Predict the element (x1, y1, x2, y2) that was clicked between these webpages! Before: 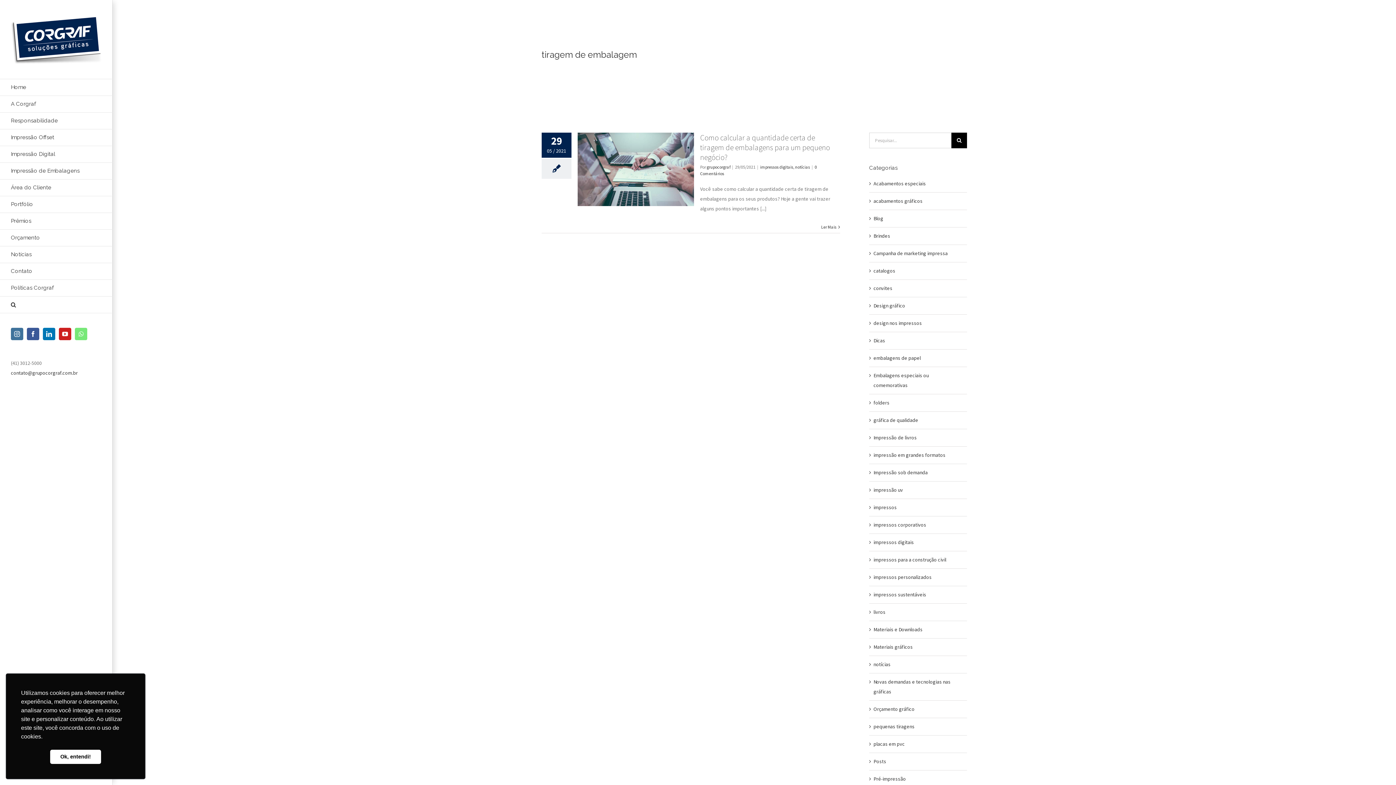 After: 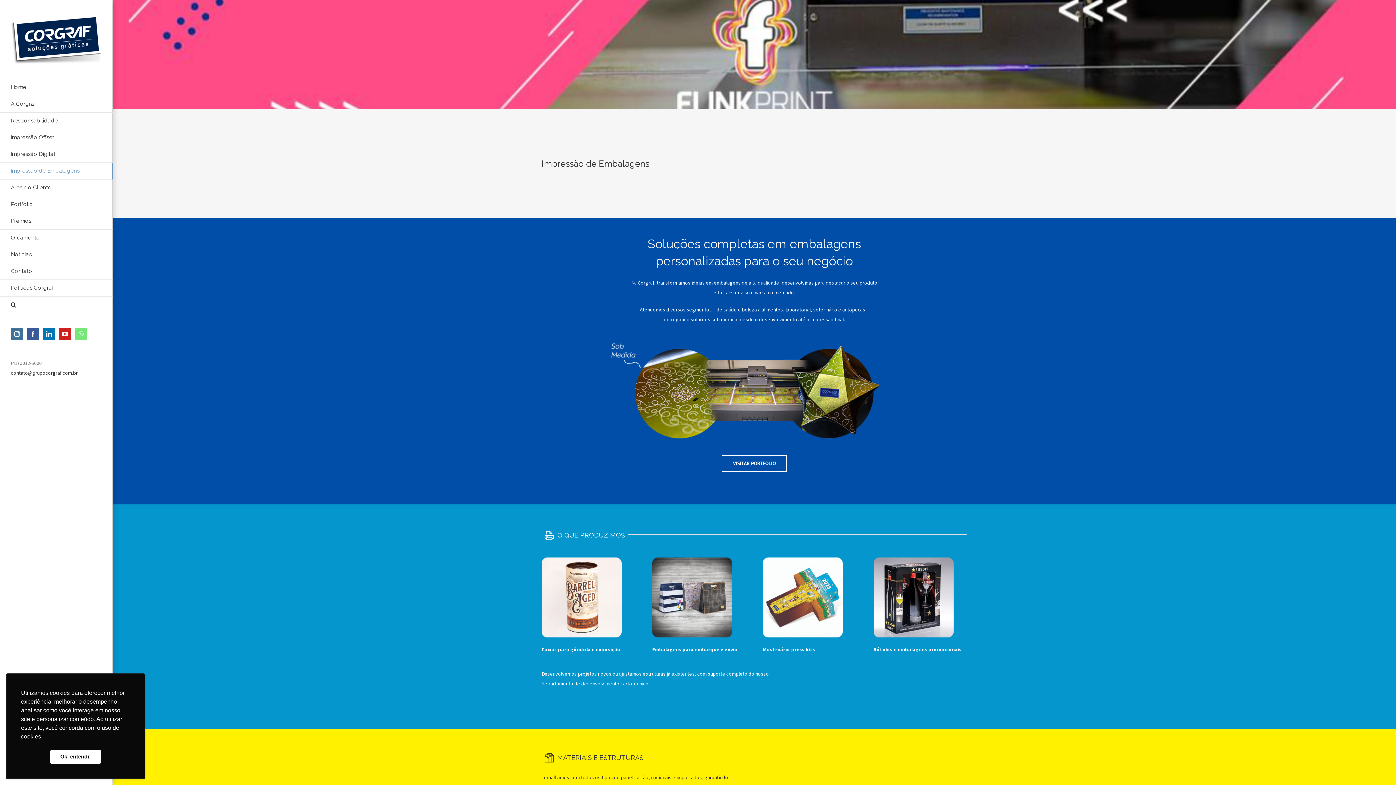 Action: label: Impressão de Embalagens bbox: (0, 162, 112, 179)